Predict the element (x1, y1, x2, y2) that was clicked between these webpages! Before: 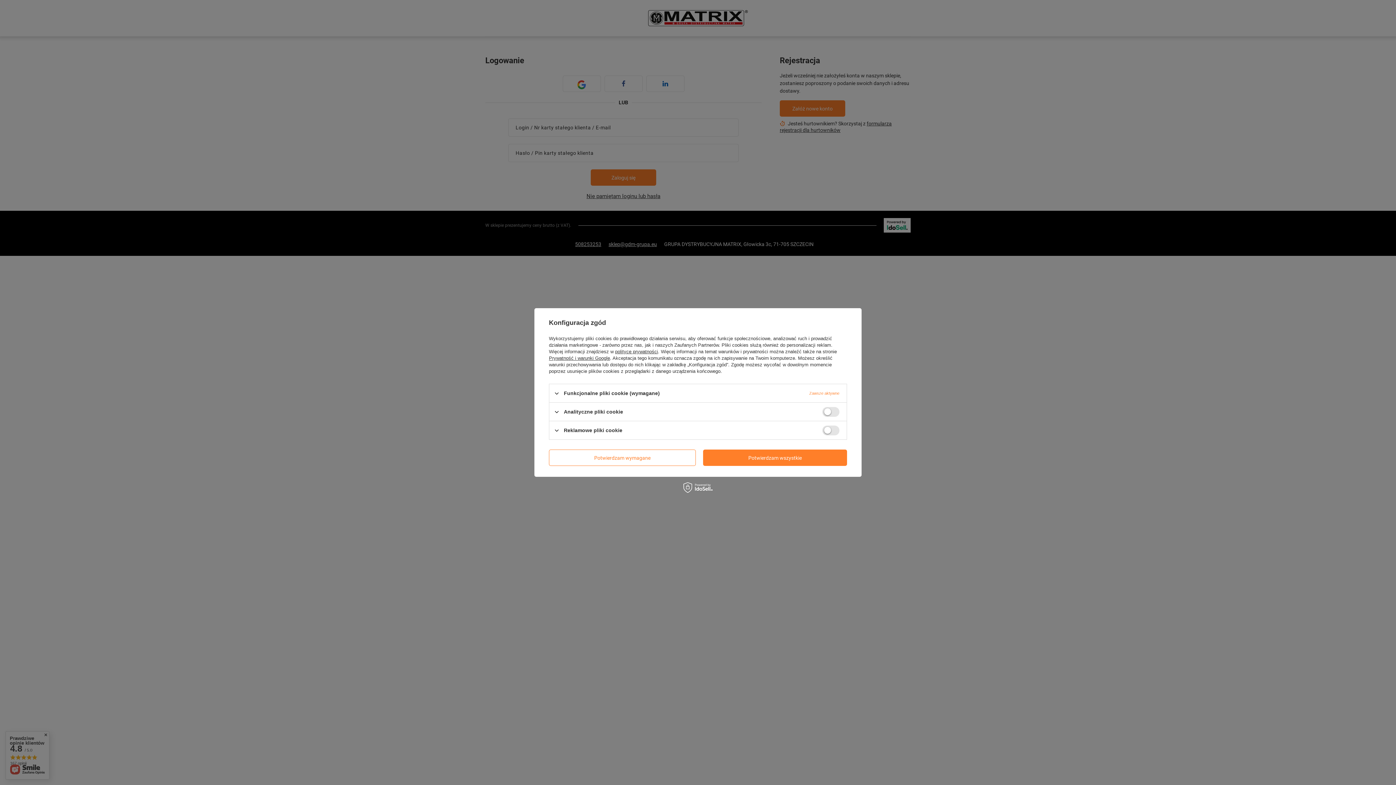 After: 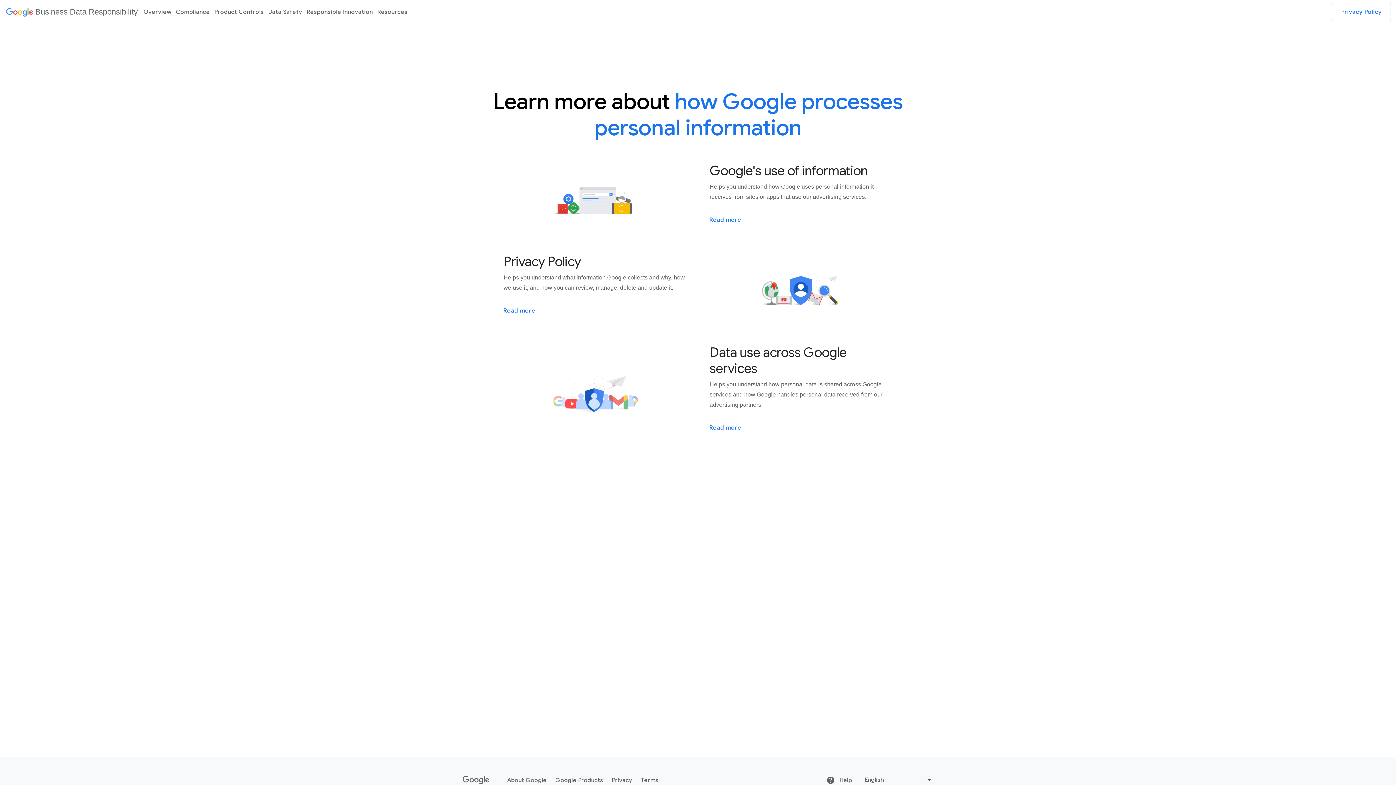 Action: bbox: (549, 355, 610, 361) label: Prywatność i warunki Google